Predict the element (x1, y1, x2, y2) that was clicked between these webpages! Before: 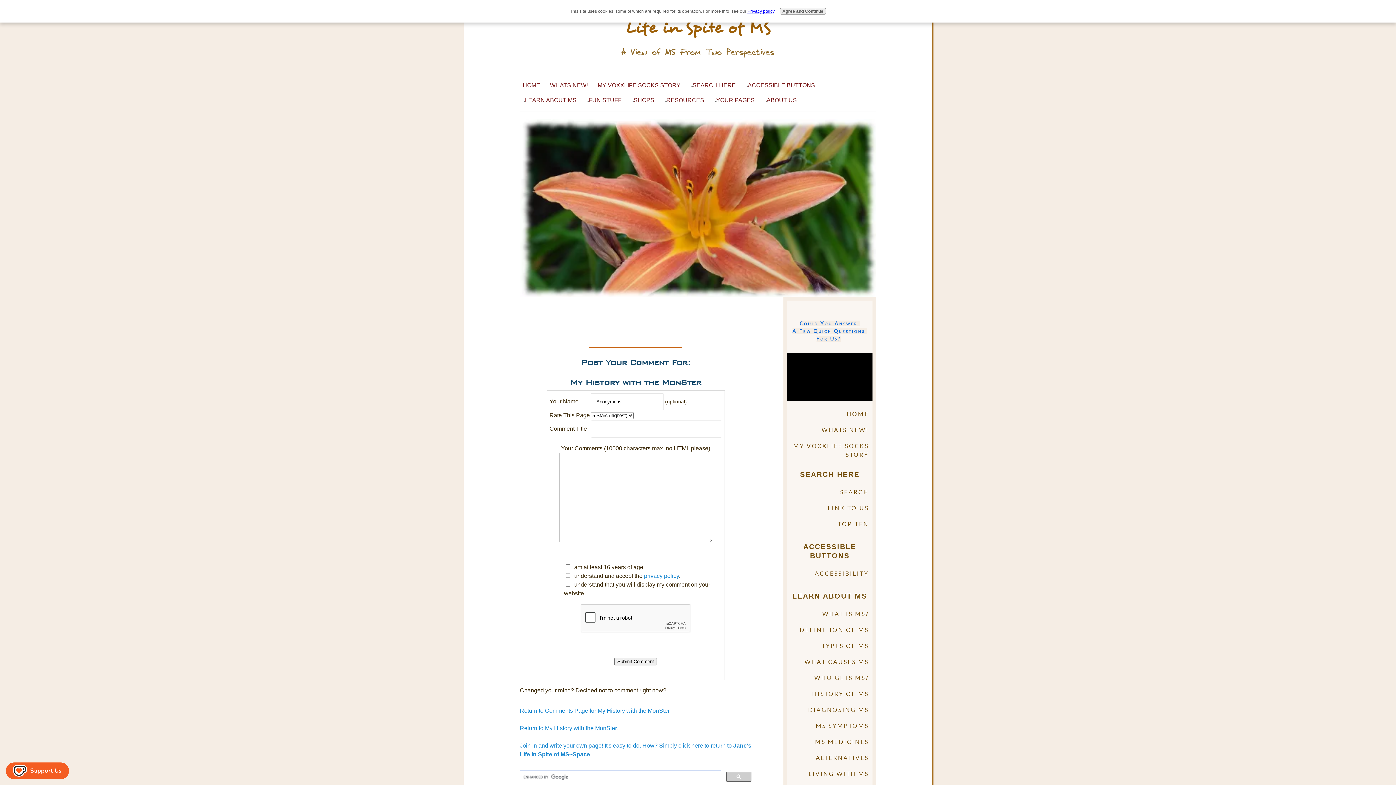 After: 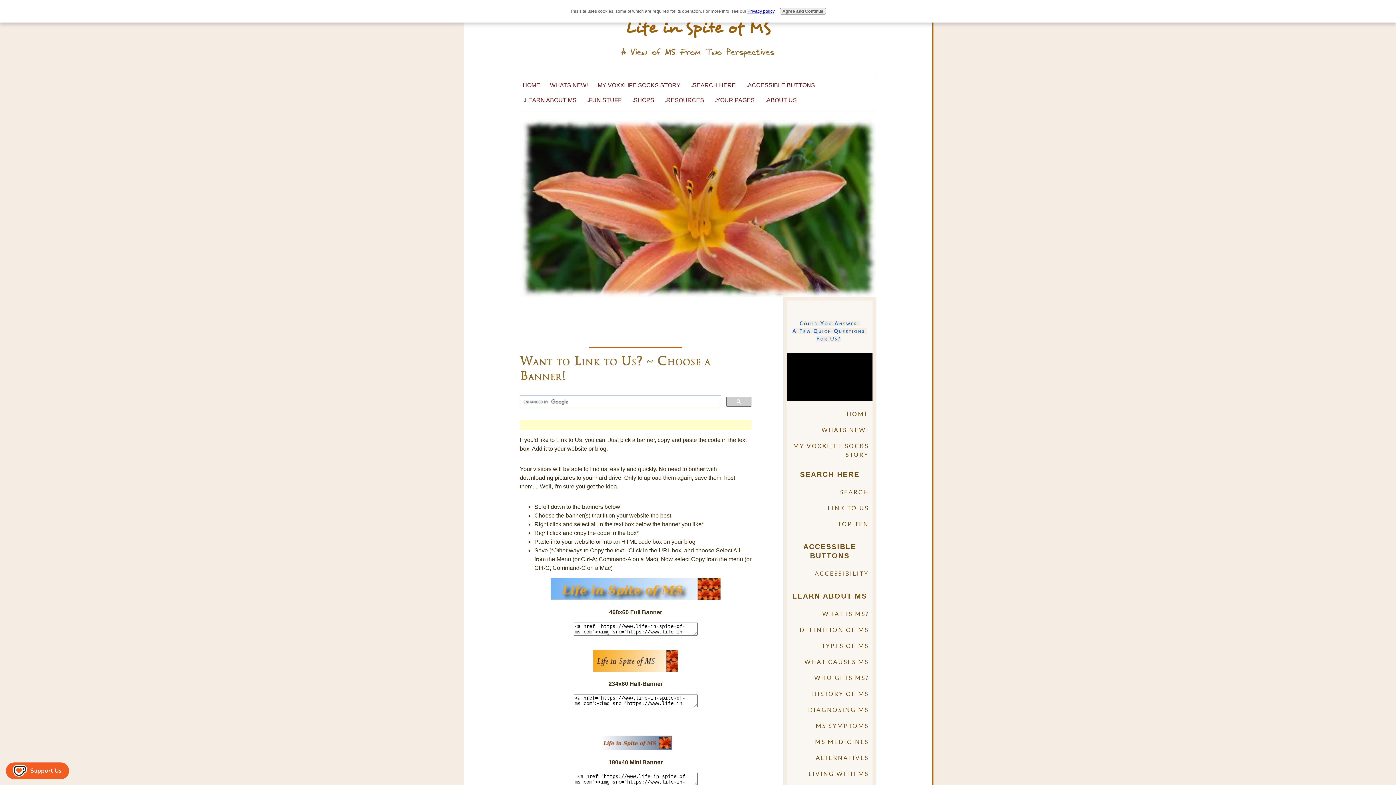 Action: bbox: (787, 500, 872, 516) label: LINK TO US